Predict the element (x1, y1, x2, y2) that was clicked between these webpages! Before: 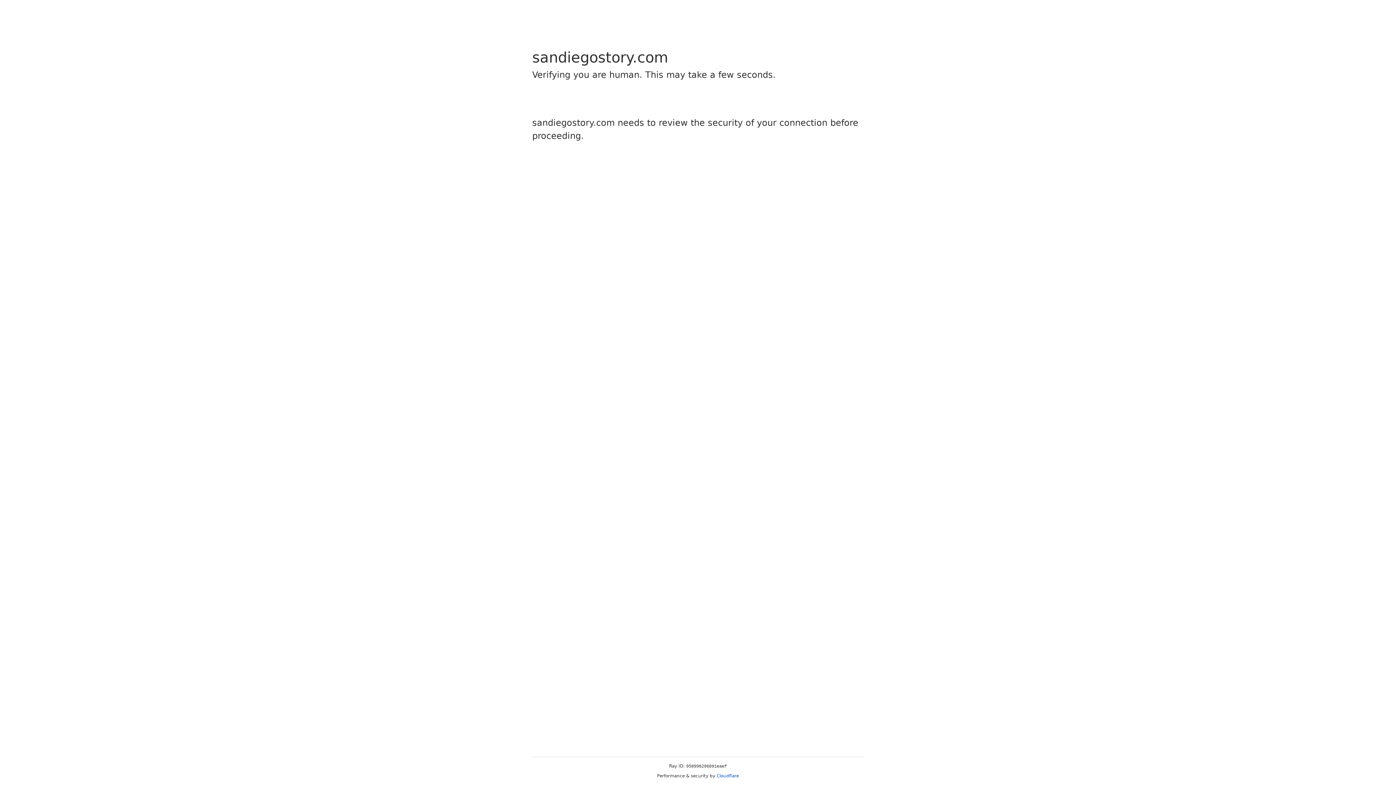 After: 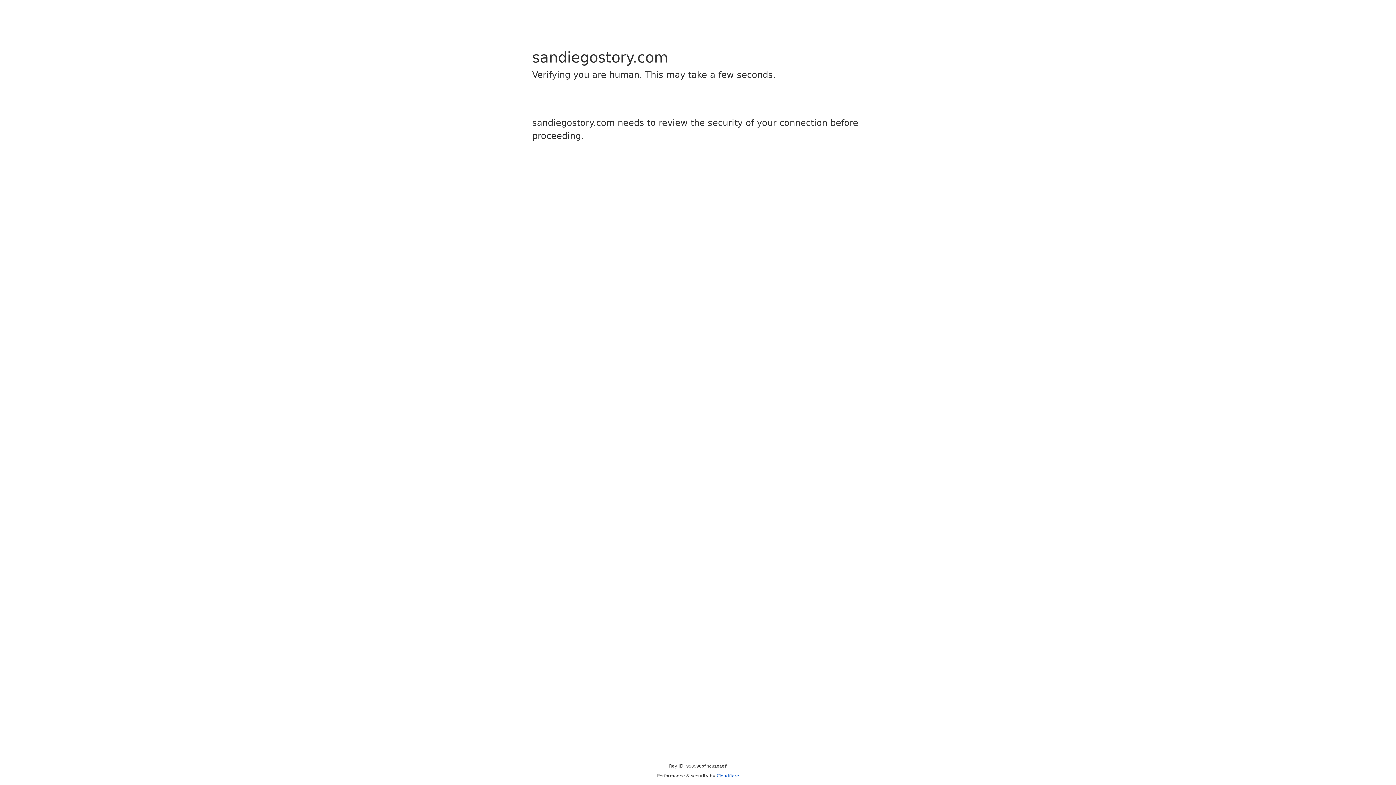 Action: label: Cloudflare bbox: (716, 773, 739, 778)